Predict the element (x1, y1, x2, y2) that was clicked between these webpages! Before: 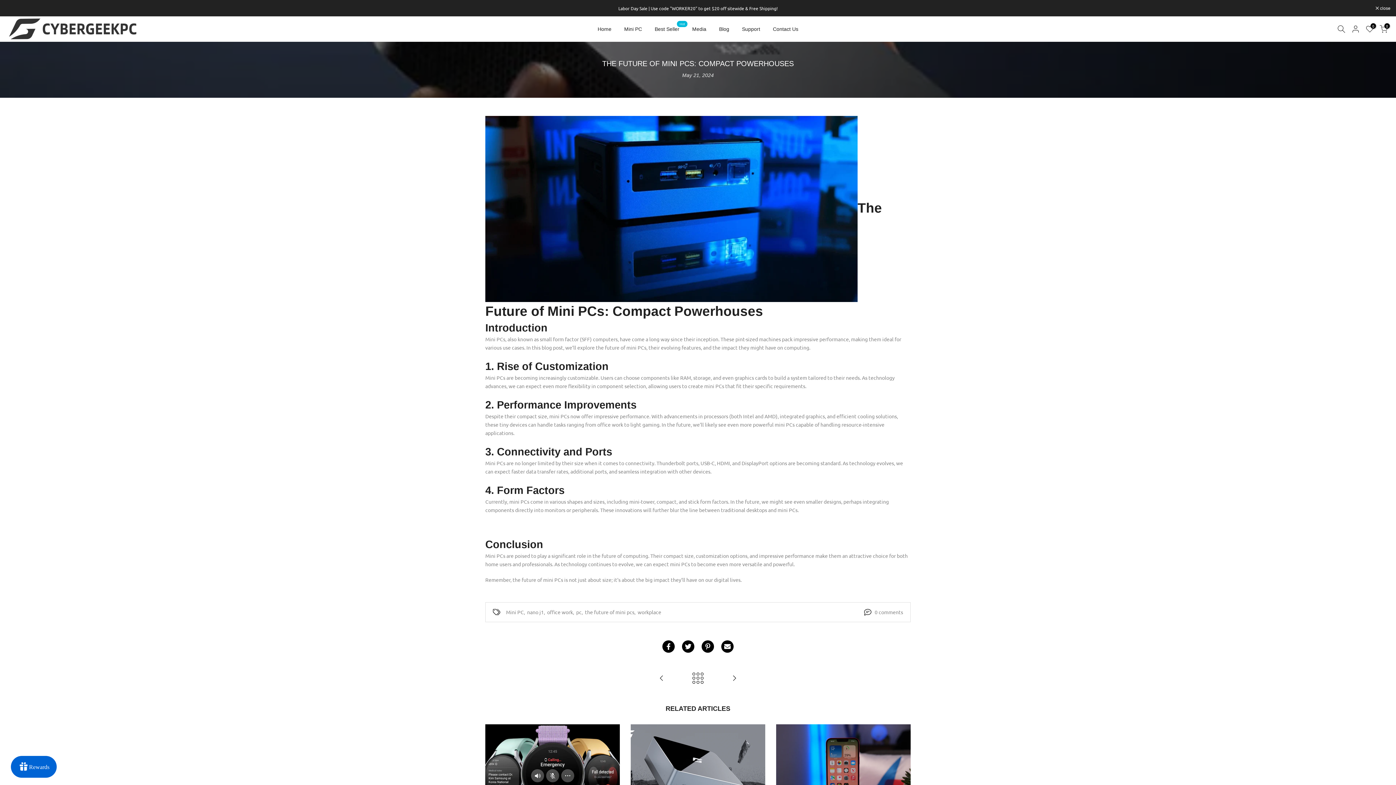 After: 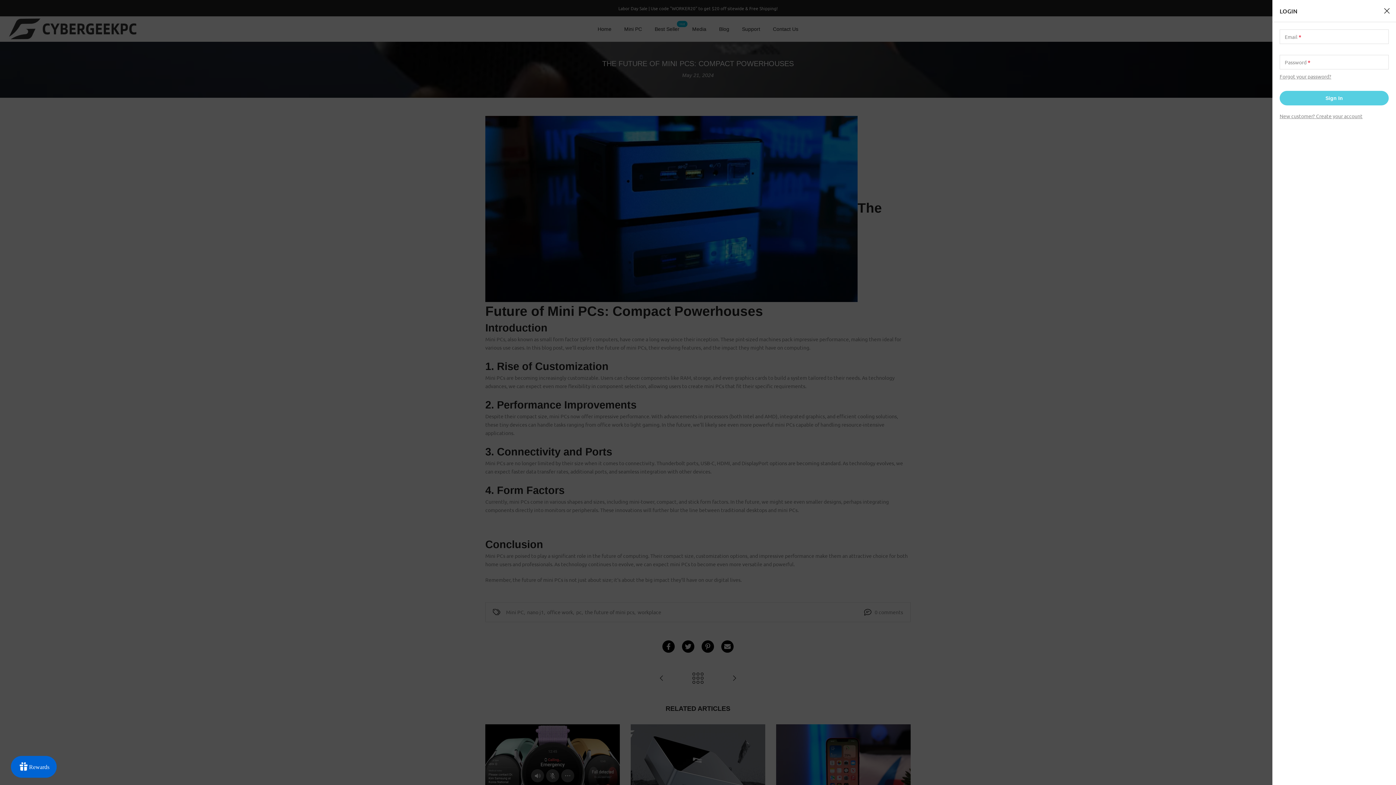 Action: bbox: (1351, 24, 1360, 33)